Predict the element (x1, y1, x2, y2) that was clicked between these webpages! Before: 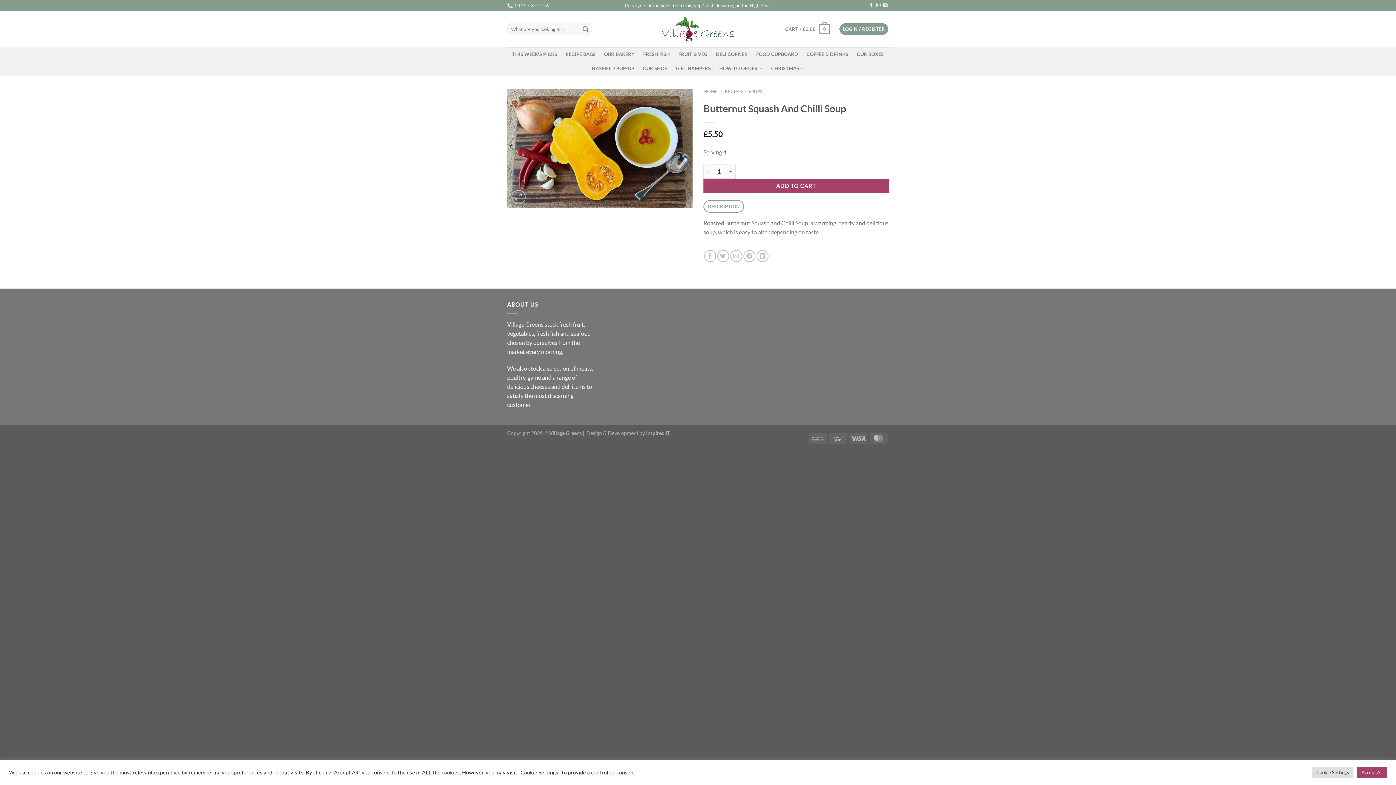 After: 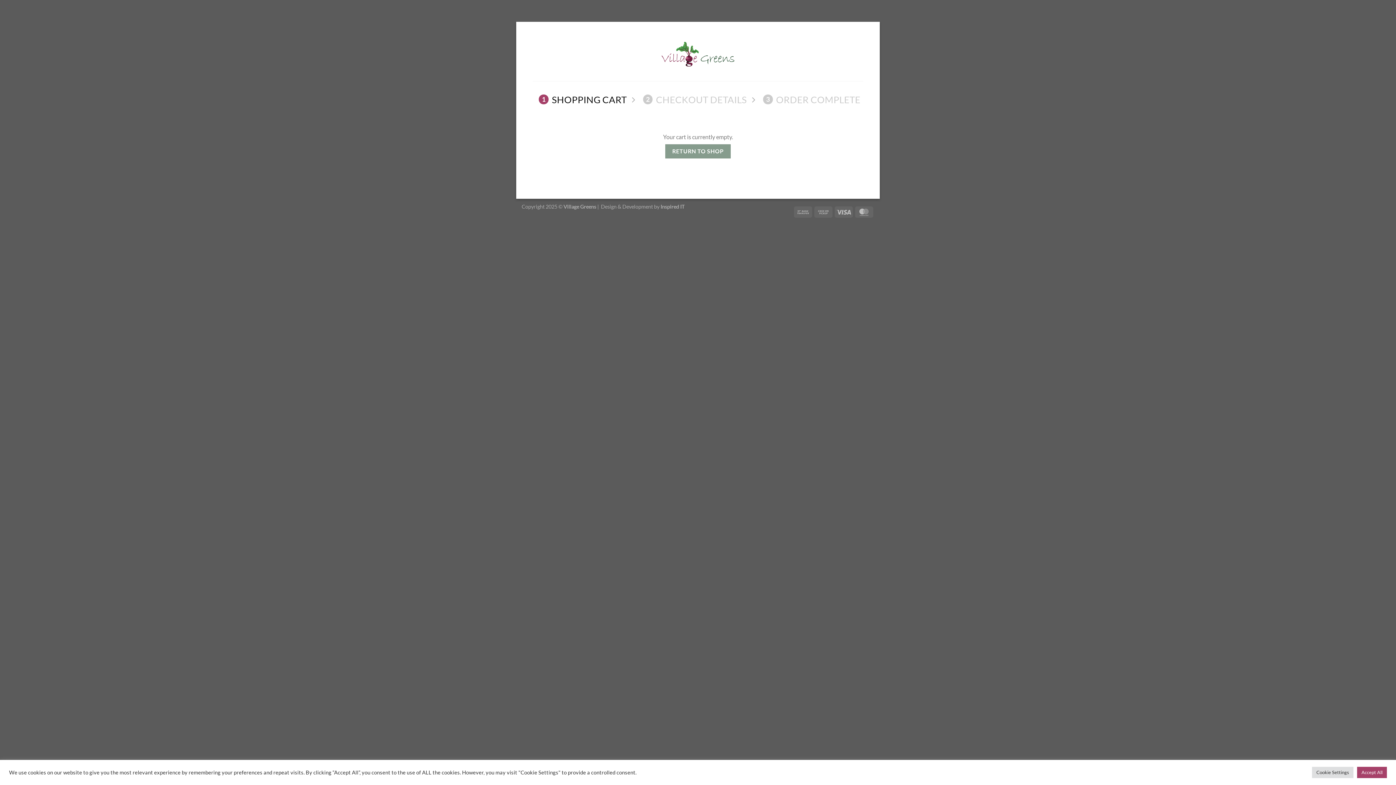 Action: bbox: (781, 22, 833, 35) label: CART / £0.00
0